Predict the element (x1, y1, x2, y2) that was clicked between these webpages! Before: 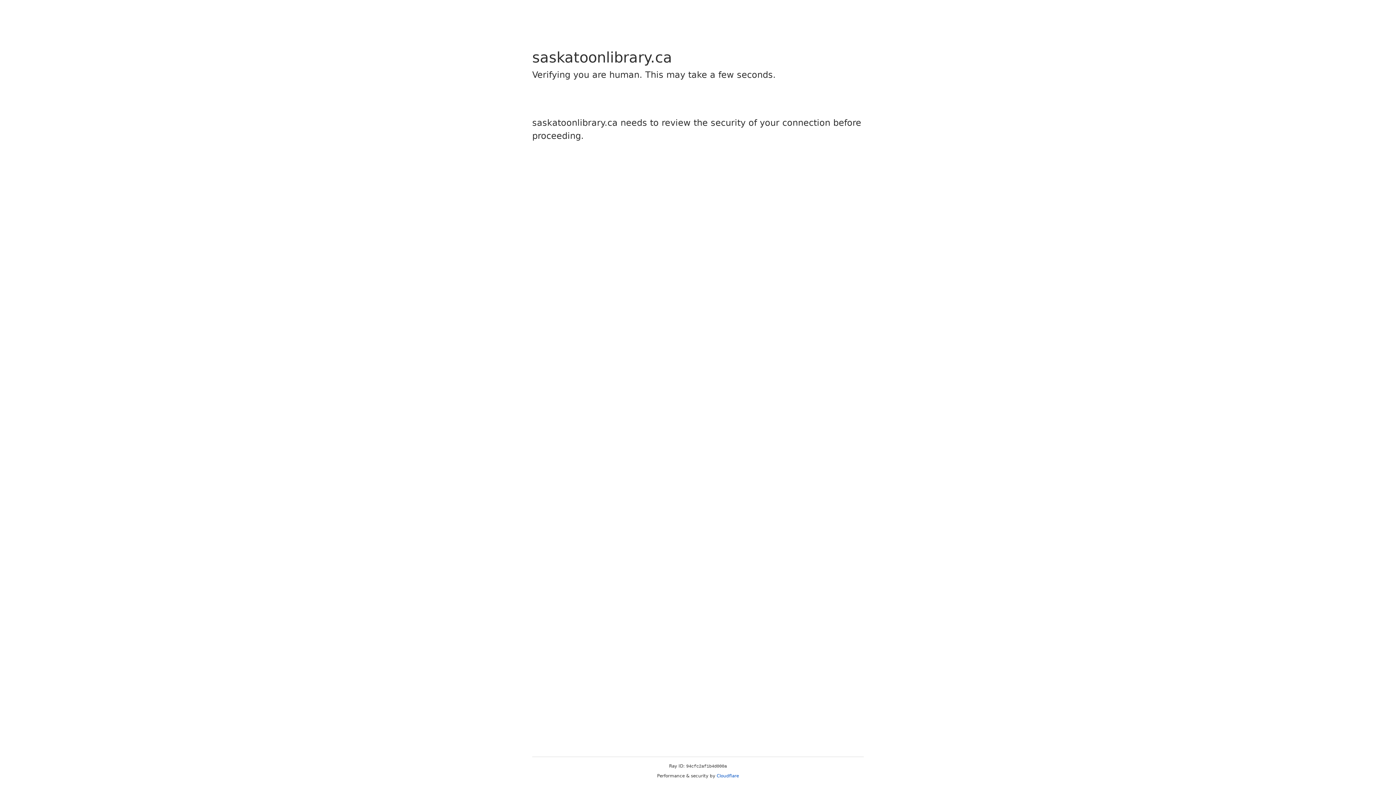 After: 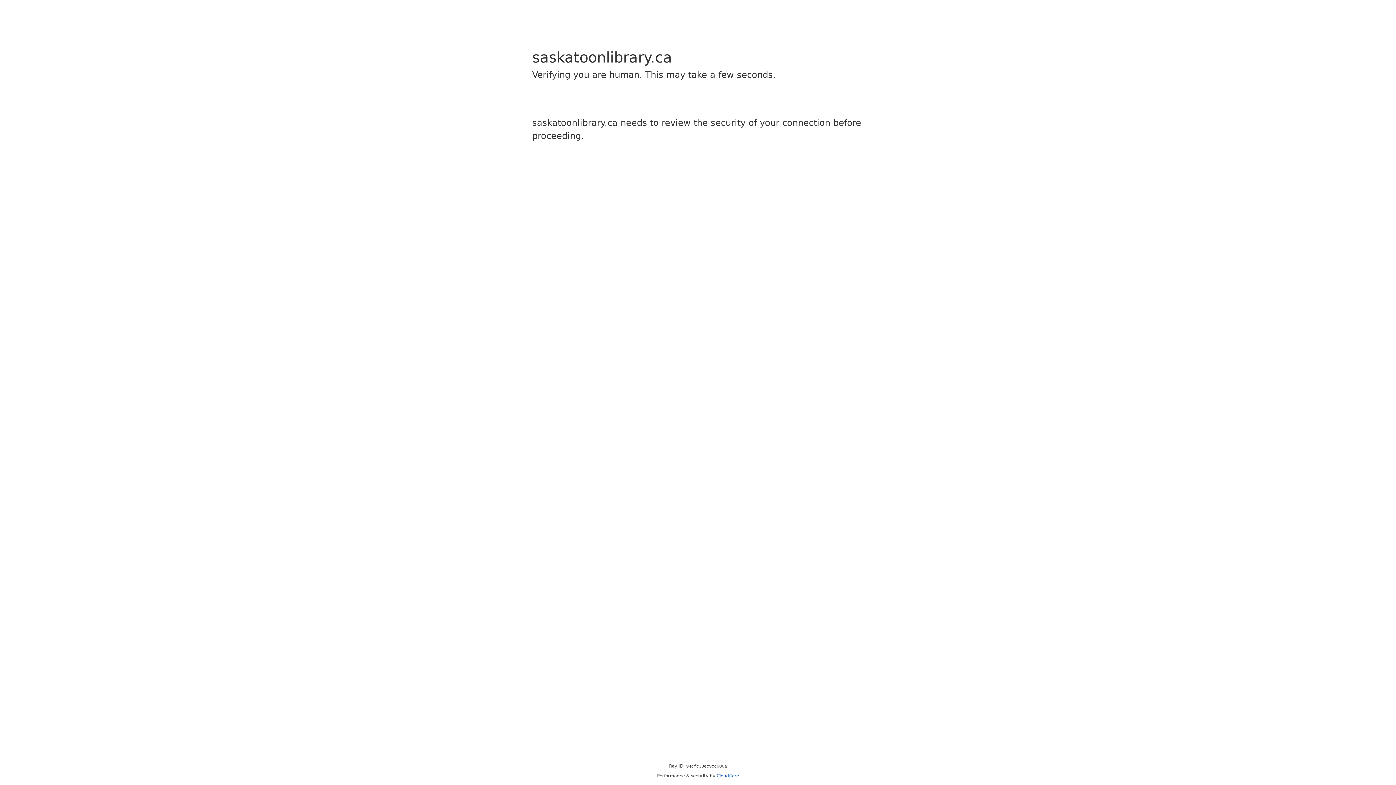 Action: label: Cloudflare bbox: (716, 773, 739, 778)